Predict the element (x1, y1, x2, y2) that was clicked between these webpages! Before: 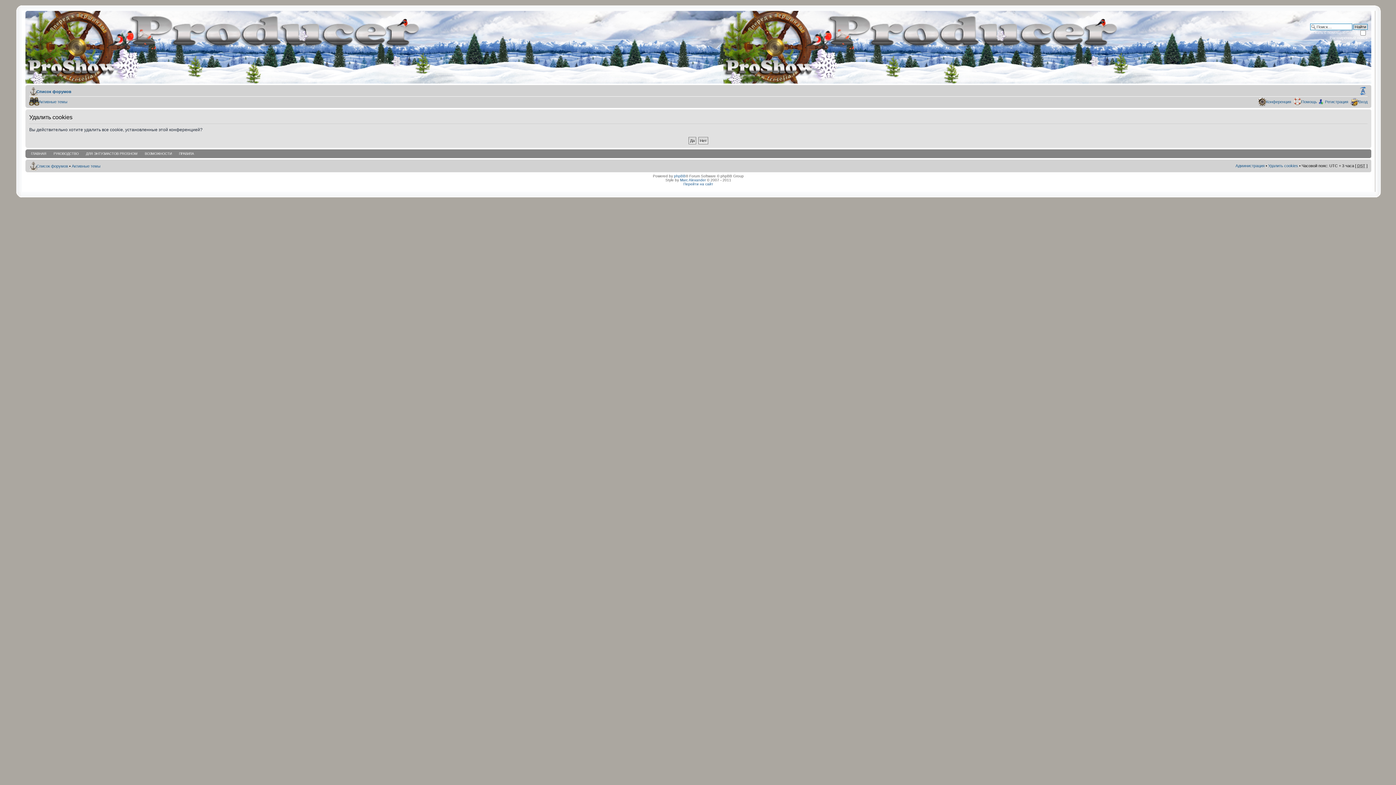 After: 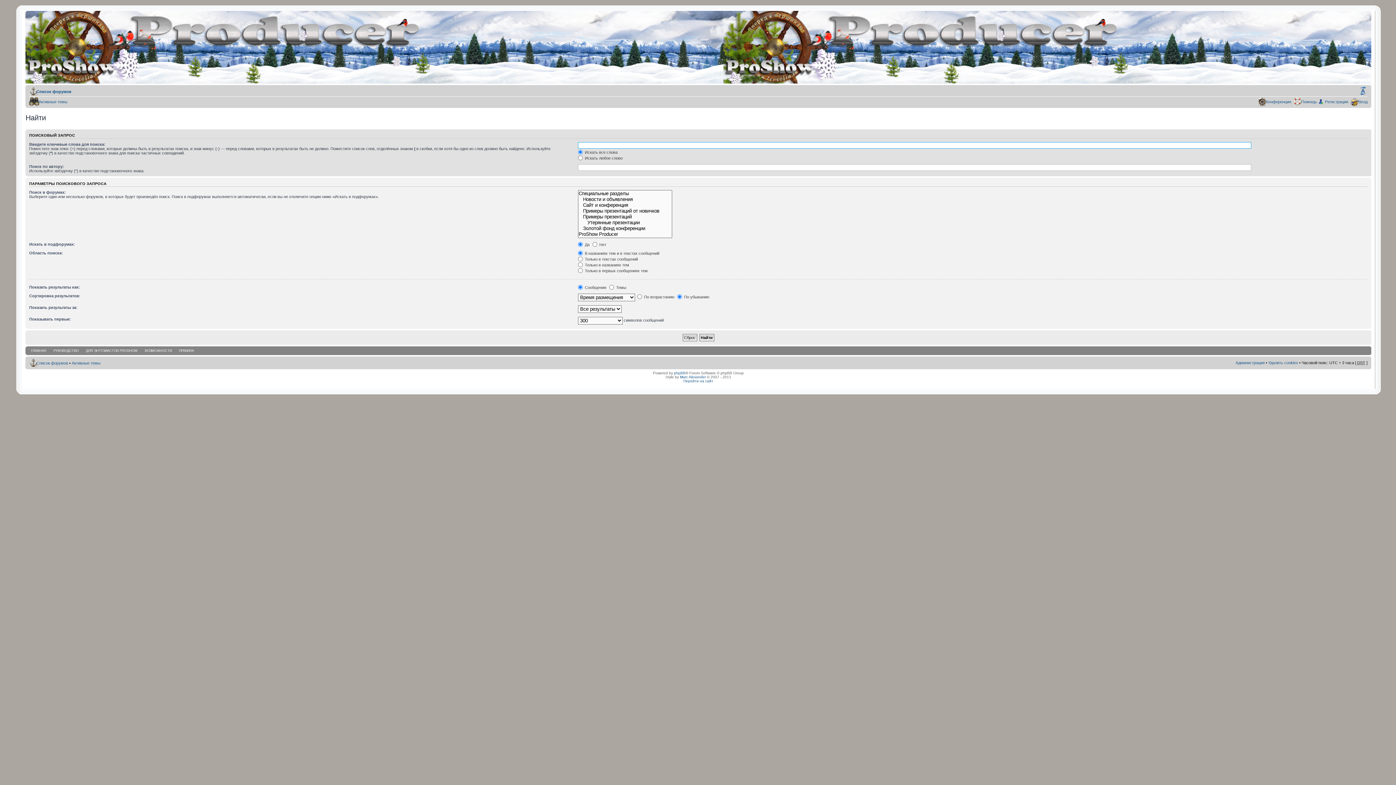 Action: label: Расширенный поиск bbox: (1330, 35, 1367, 40)